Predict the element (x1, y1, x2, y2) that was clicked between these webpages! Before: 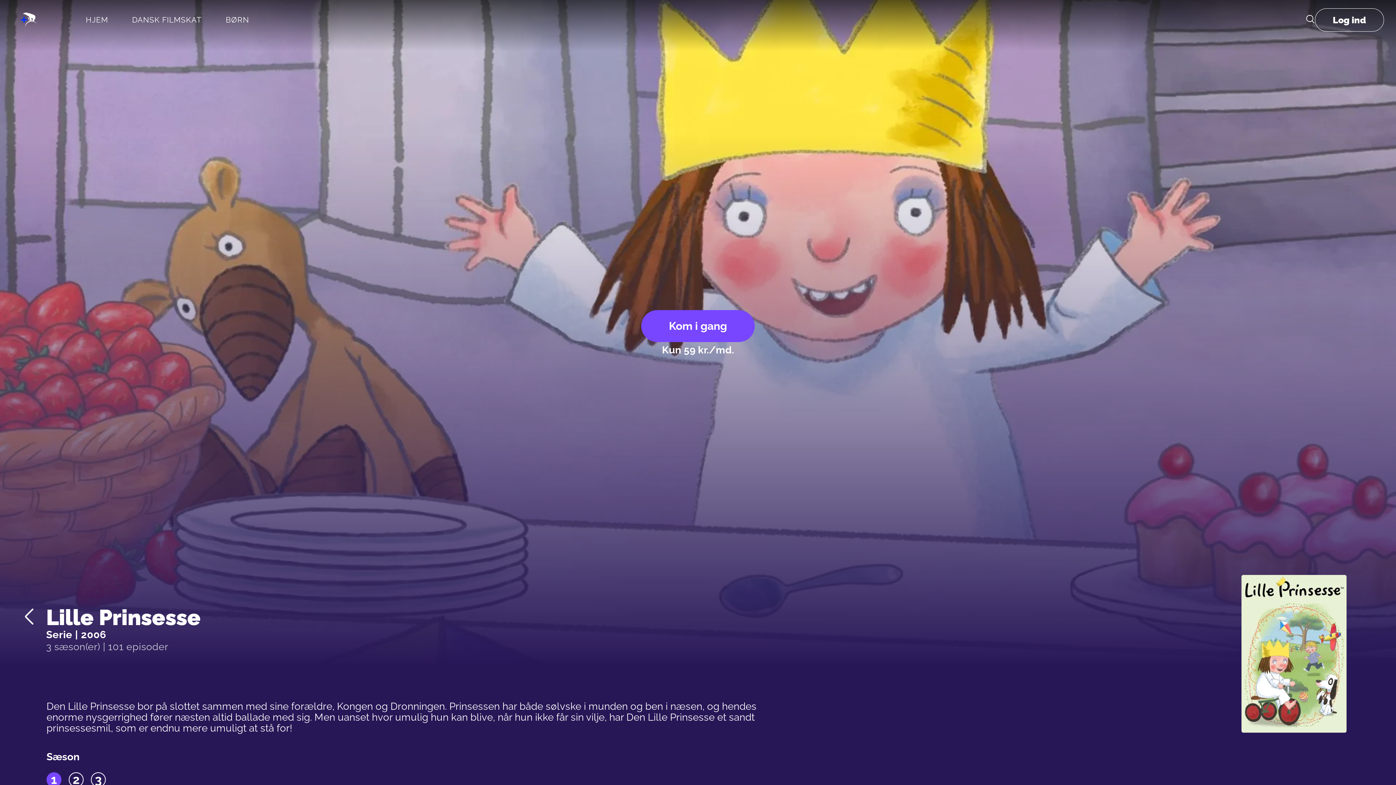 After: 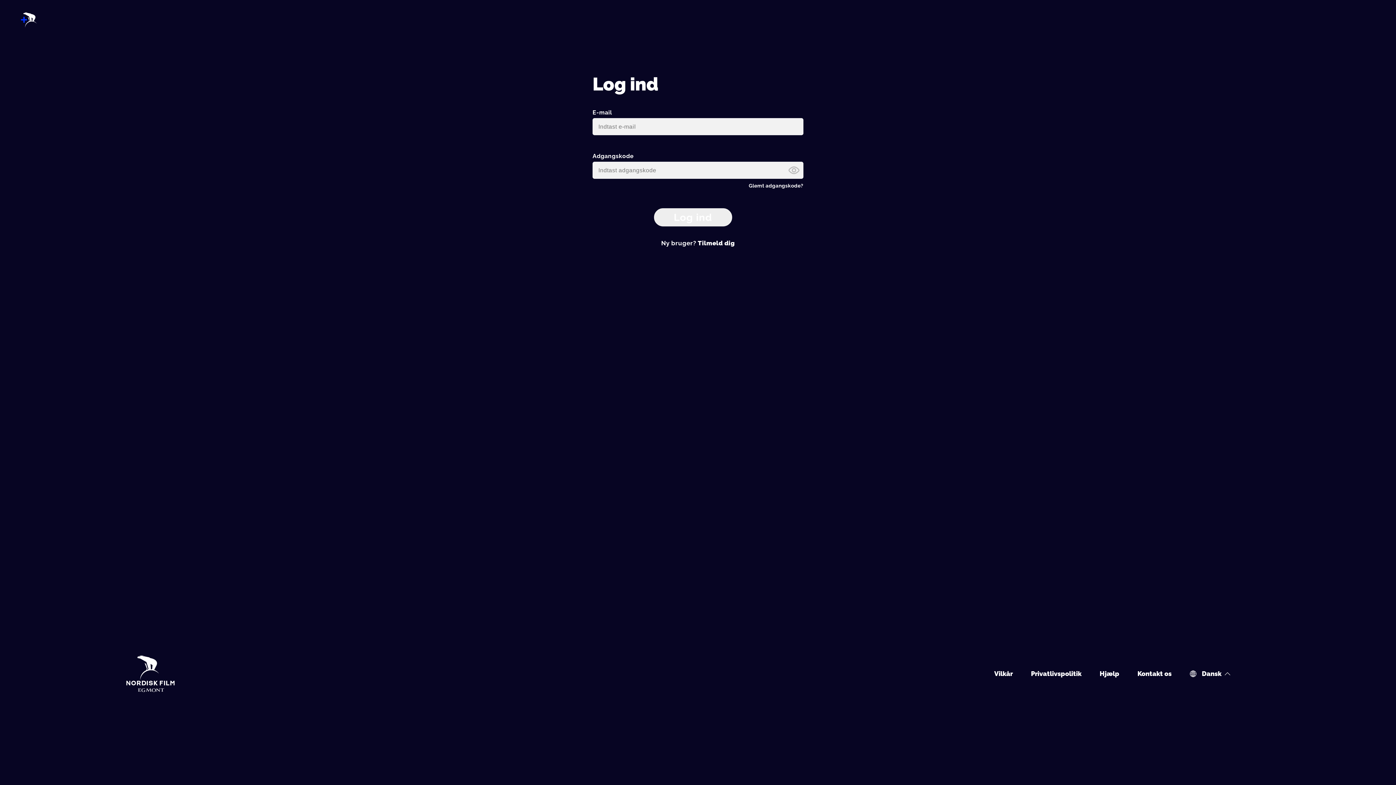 Action: label: Log ind bbox: (1315, 8, 1384, 31)